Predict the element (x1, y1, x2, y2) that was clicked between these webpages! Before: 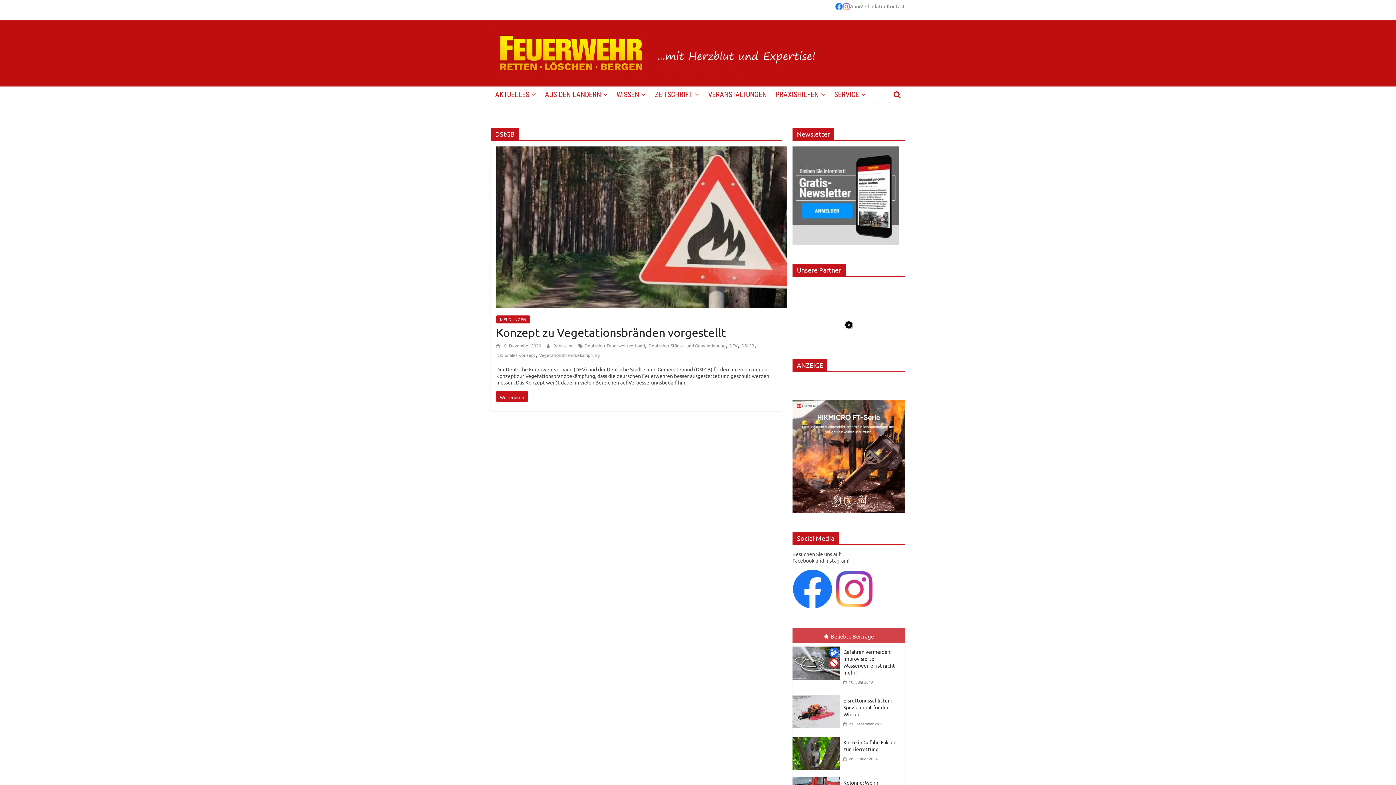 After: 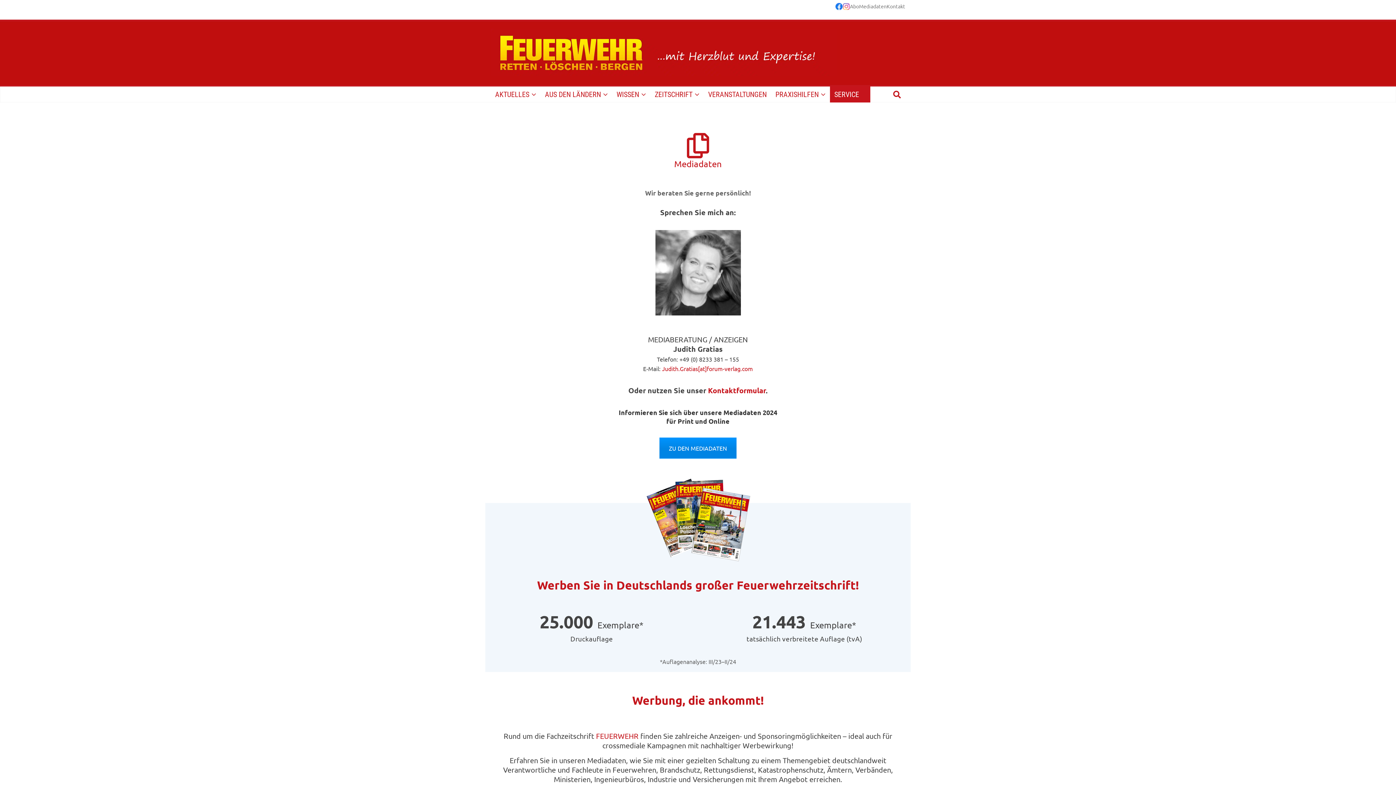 Action: label: Mediadaten bbox: (859, 2, 886, 9)